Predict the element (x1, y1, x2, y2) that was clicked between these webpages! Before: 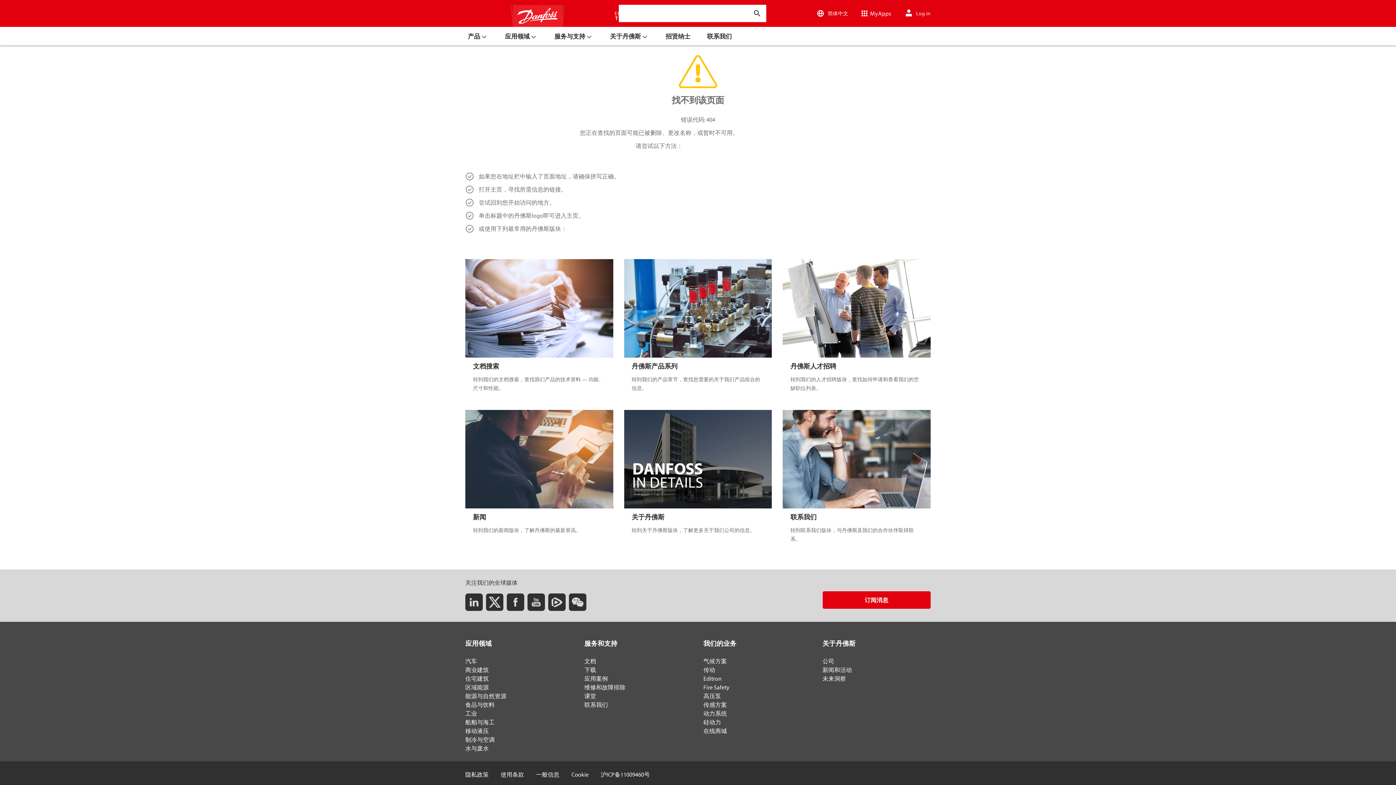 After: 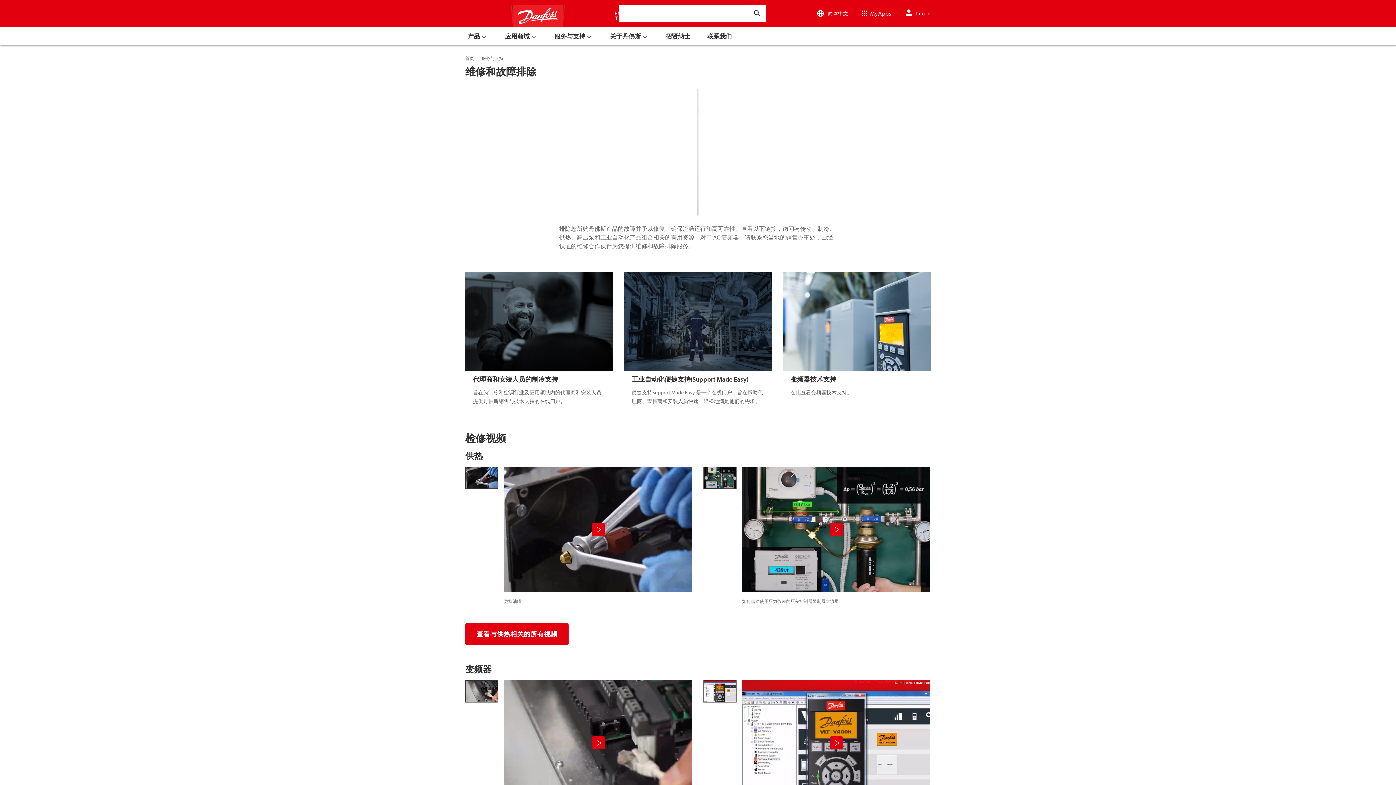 Action: label: 维修和故障排除 bbox: (584, 684, 625, 691)